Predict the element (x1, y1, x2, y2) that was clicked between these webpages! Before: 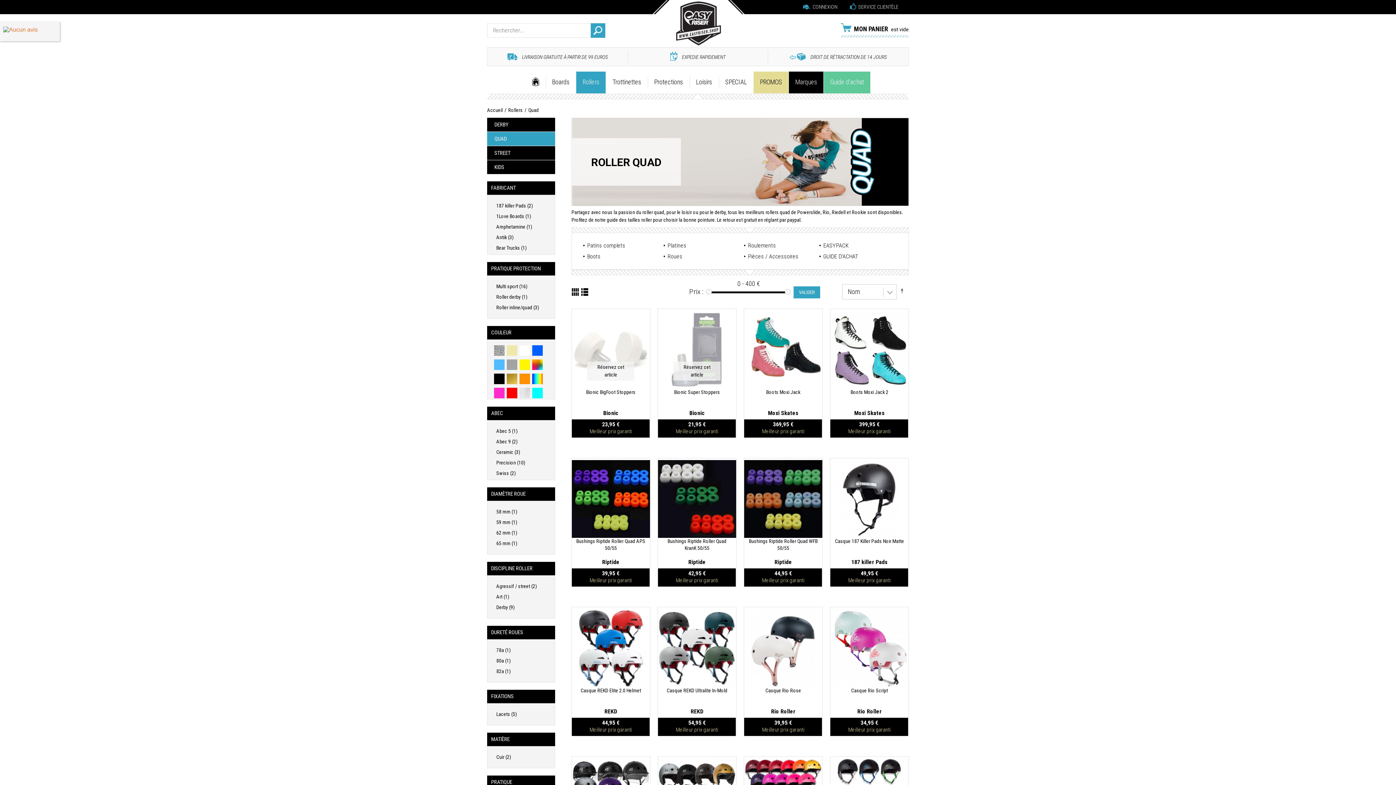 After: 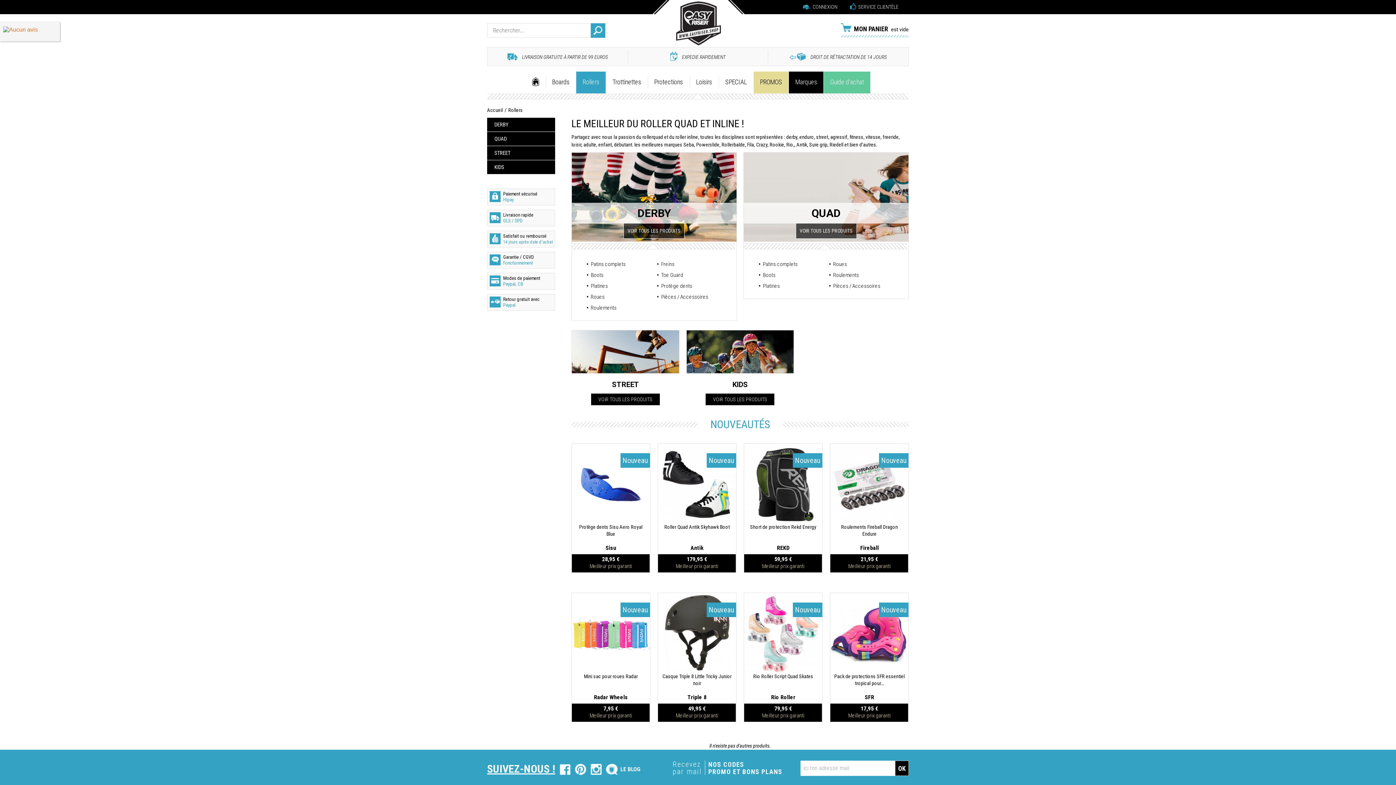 Action: label: Rollers bbox: (576, 76, 605, 87)